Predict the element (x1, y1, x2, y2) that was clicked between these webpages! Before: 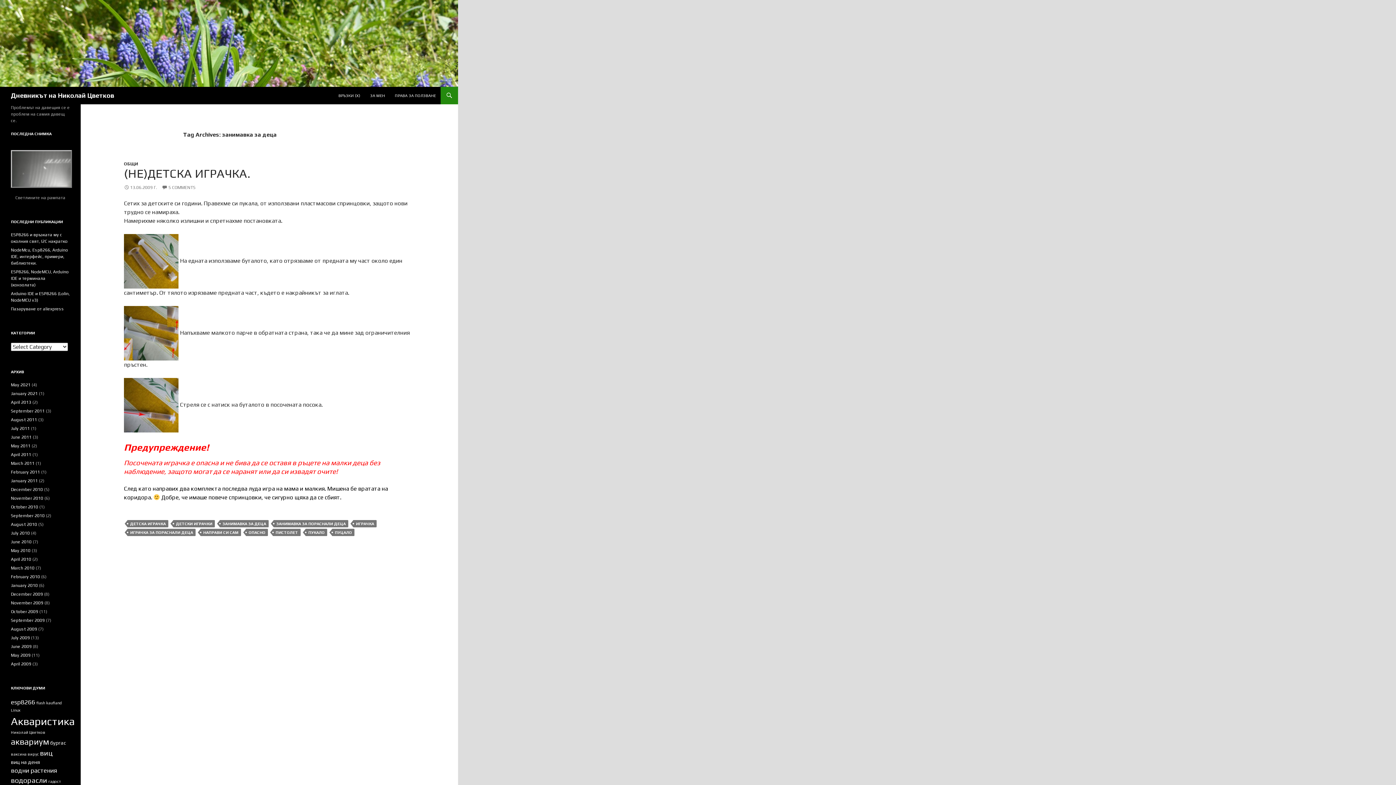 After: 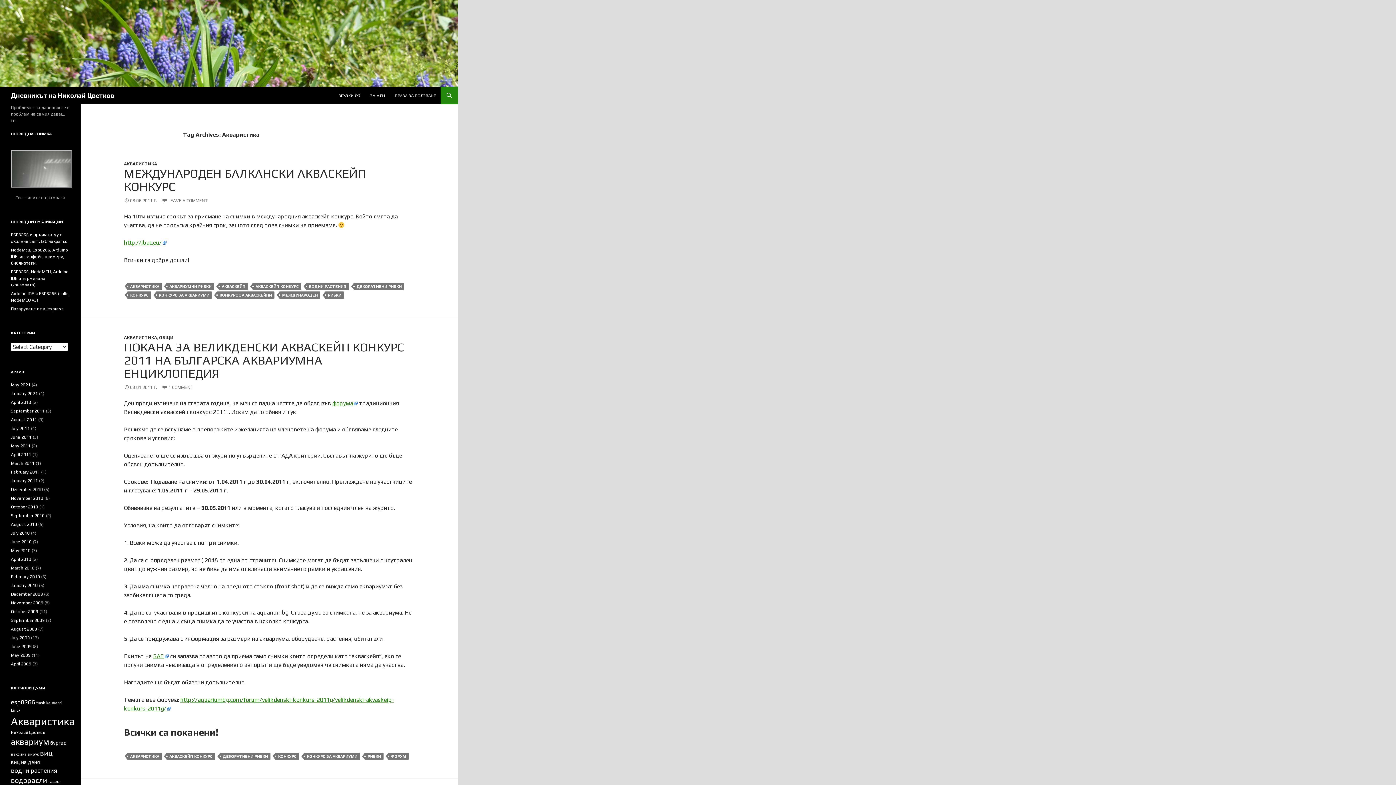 Action: bbox: (10, 715, 74, 727) label: Акваристика (12 items)